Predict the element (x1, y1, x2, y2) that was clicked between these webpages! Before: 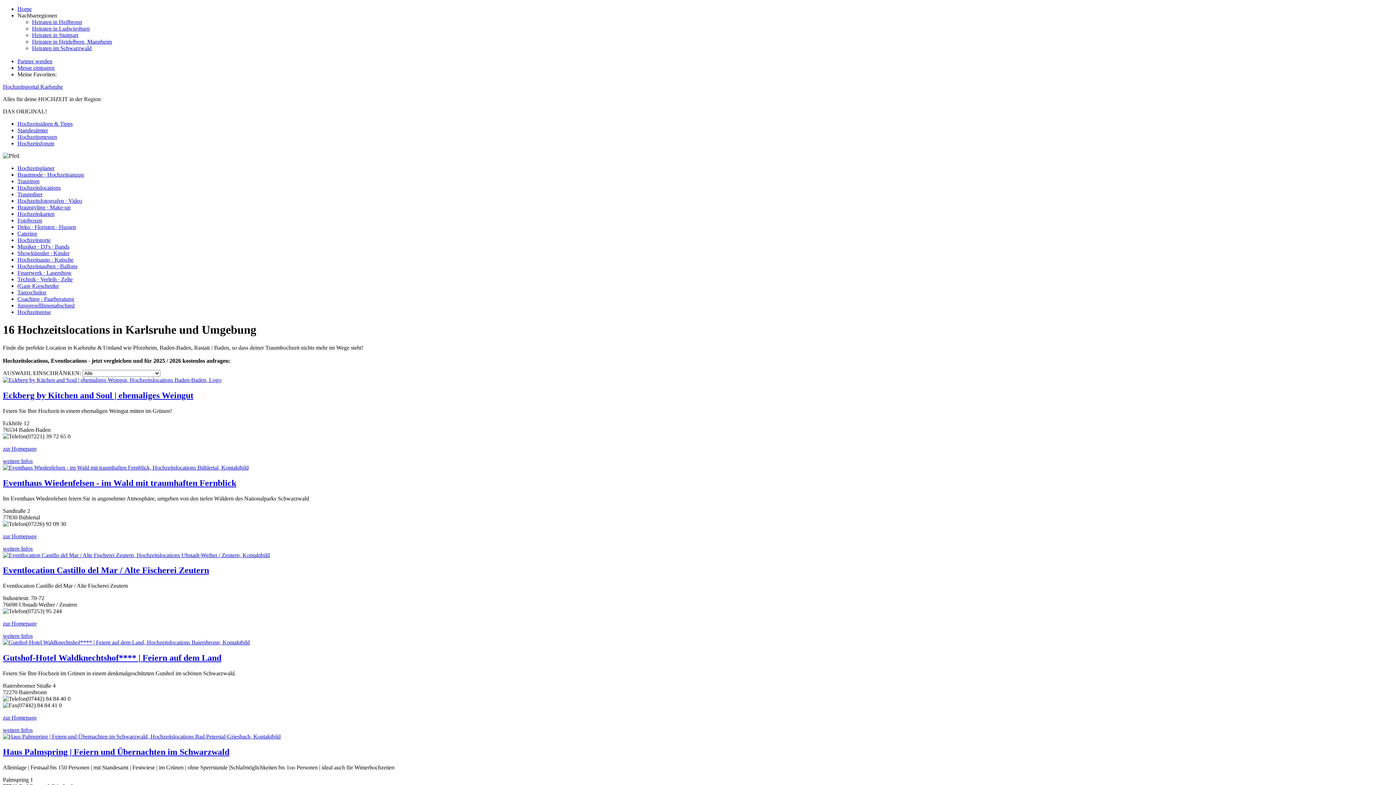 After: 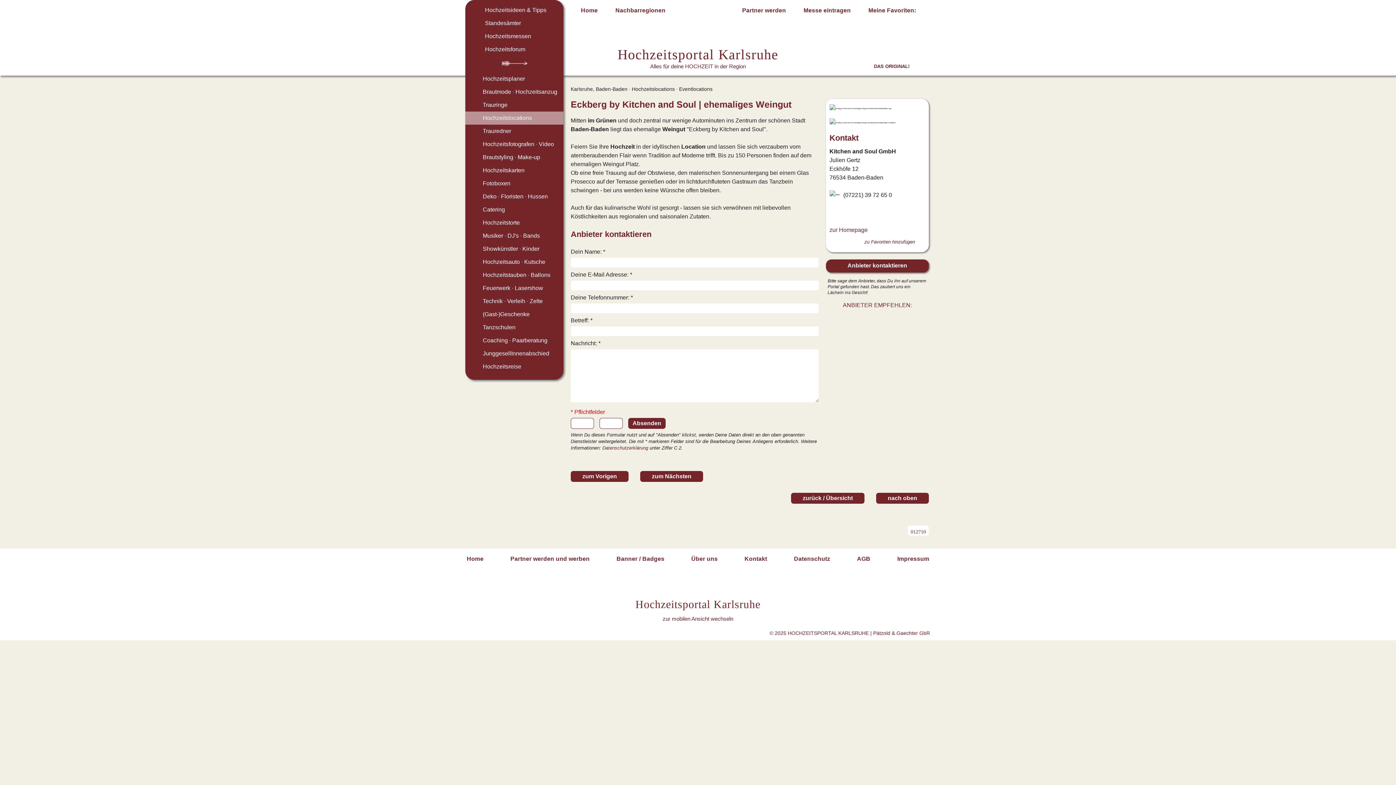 Action: bbox: (2, 390, 193, 400) label: Eckberg by Kitchen and Soul | ehemaliges Weingut